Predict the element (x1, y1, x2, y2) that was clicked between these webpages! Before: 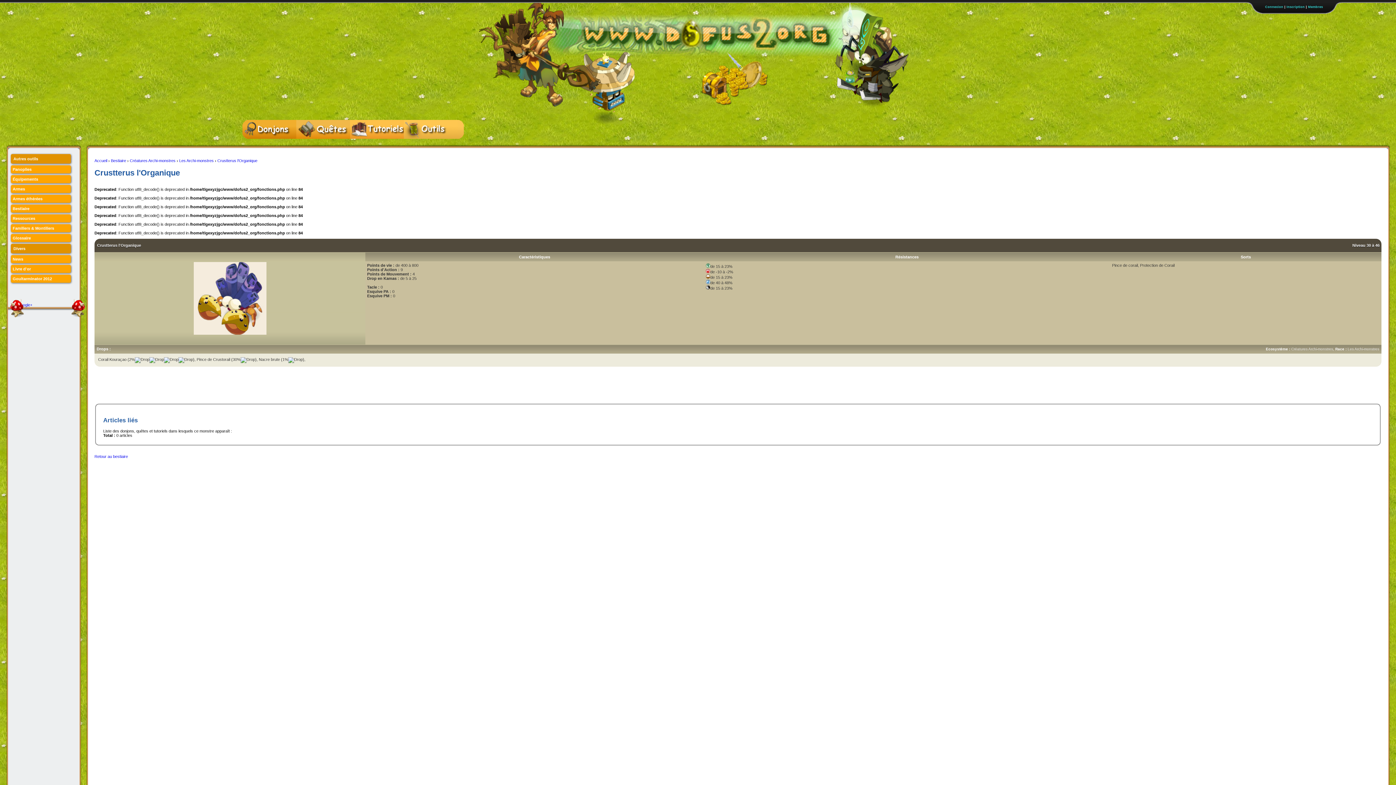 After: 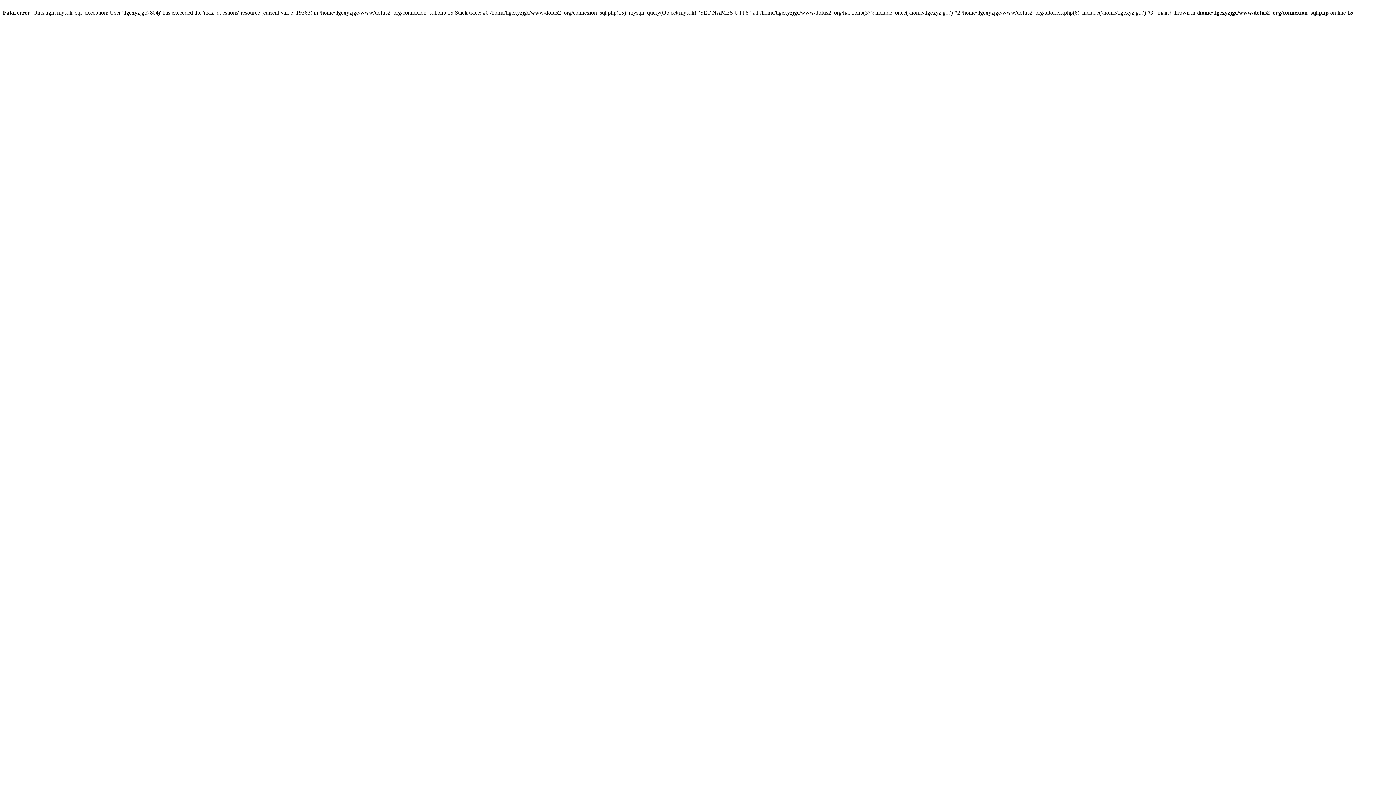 Action: bbox: (350, 120, 404, 138)